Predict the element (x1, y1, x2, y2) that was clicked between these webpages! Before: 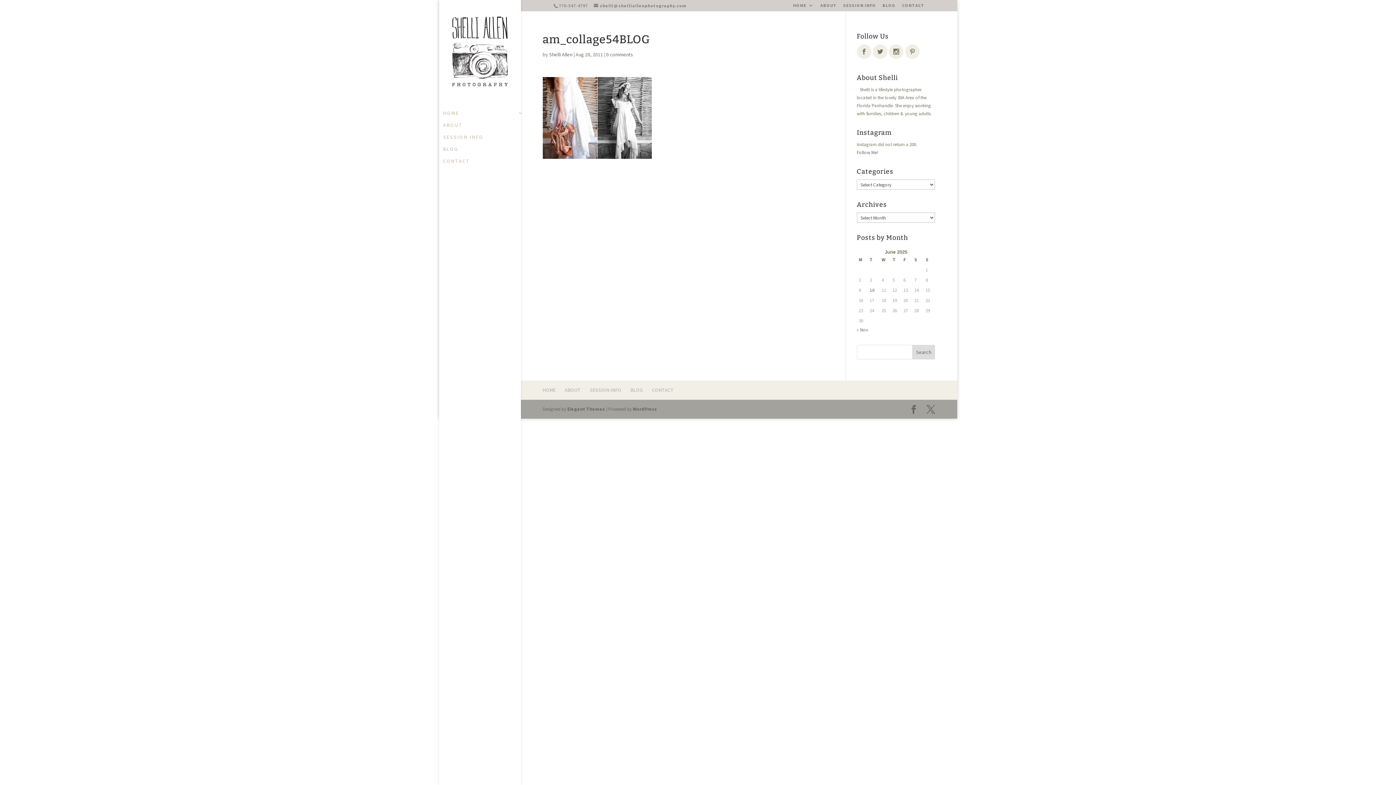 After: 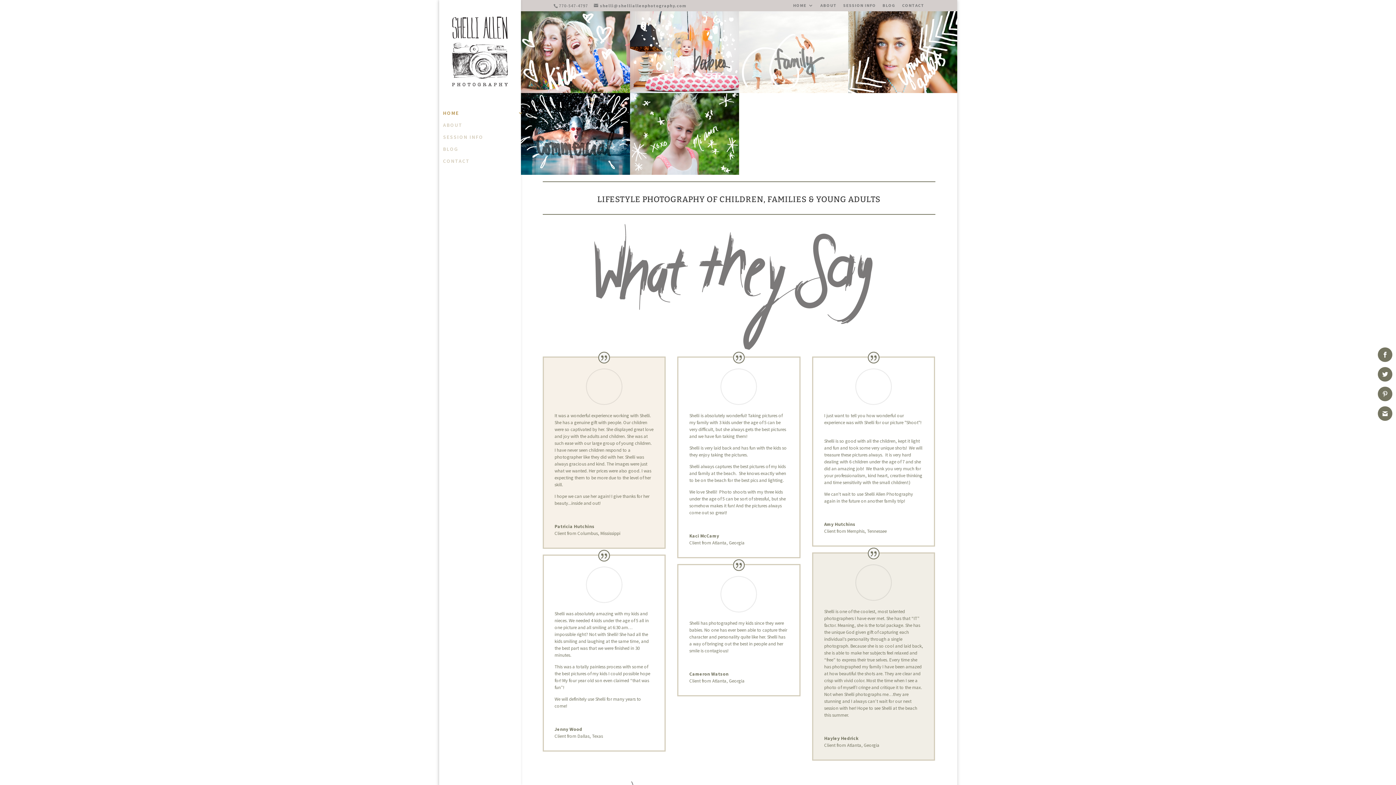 Action: bbox: (443, 14, 516, 88)